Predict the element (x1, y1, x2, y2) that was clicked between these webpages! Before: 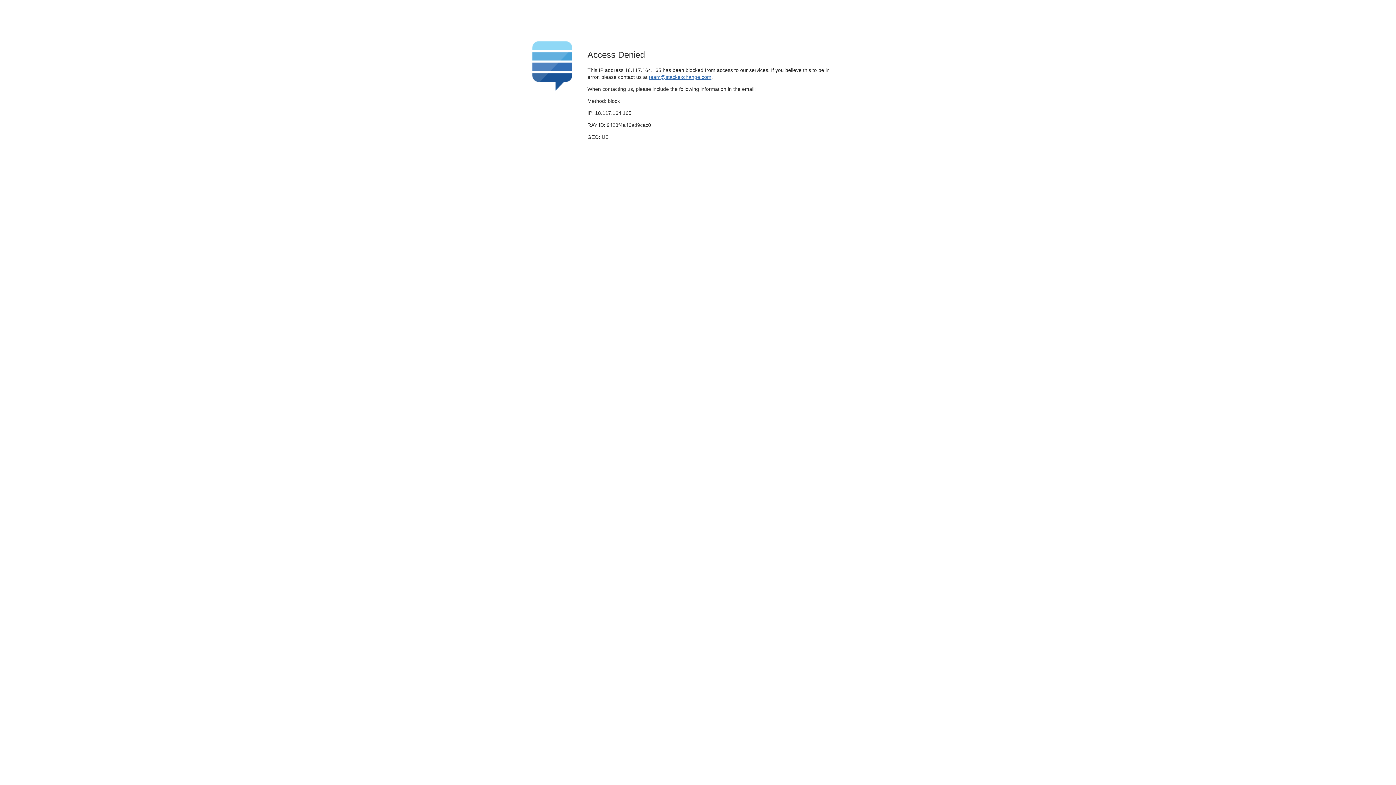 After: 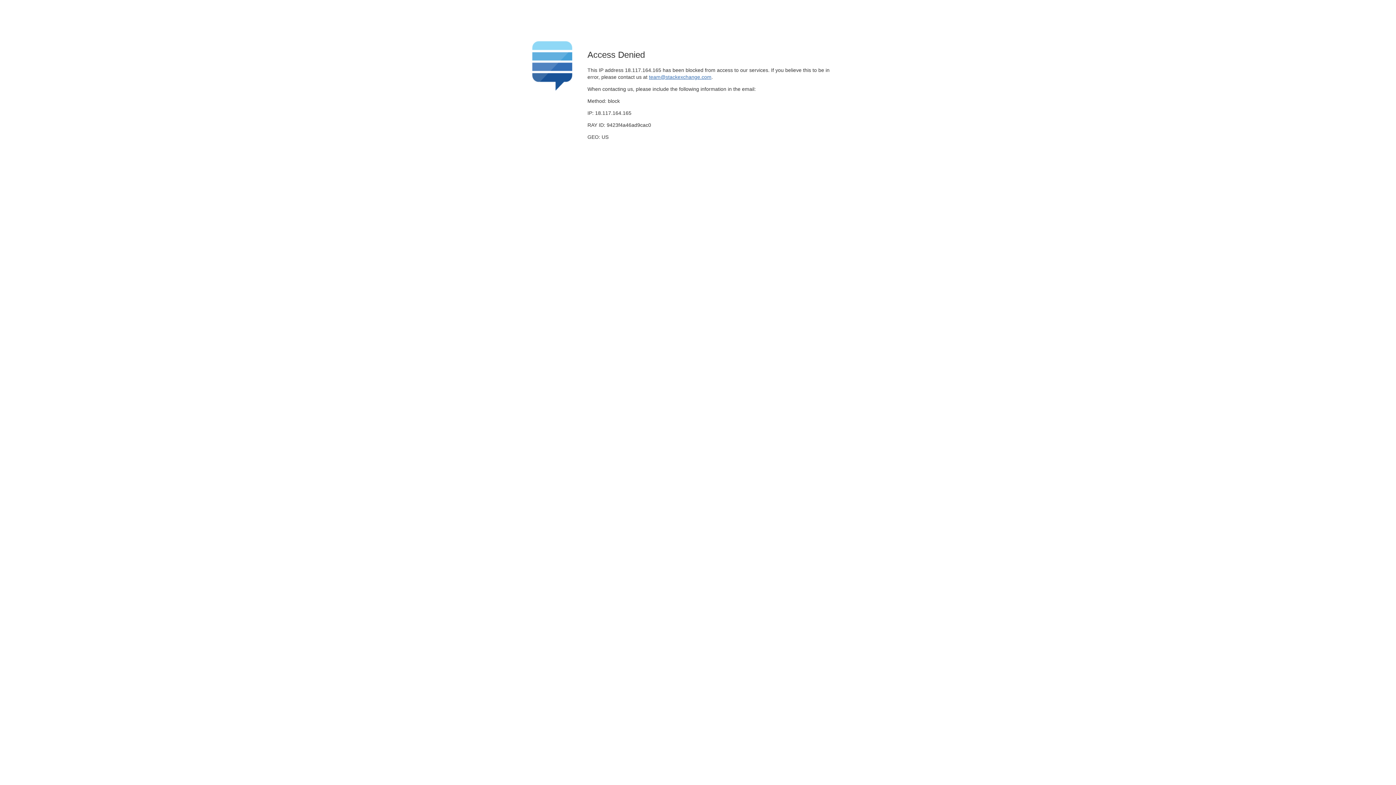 Action: bbox: (649, 74, 711, 79) label: team@stackexchange.com